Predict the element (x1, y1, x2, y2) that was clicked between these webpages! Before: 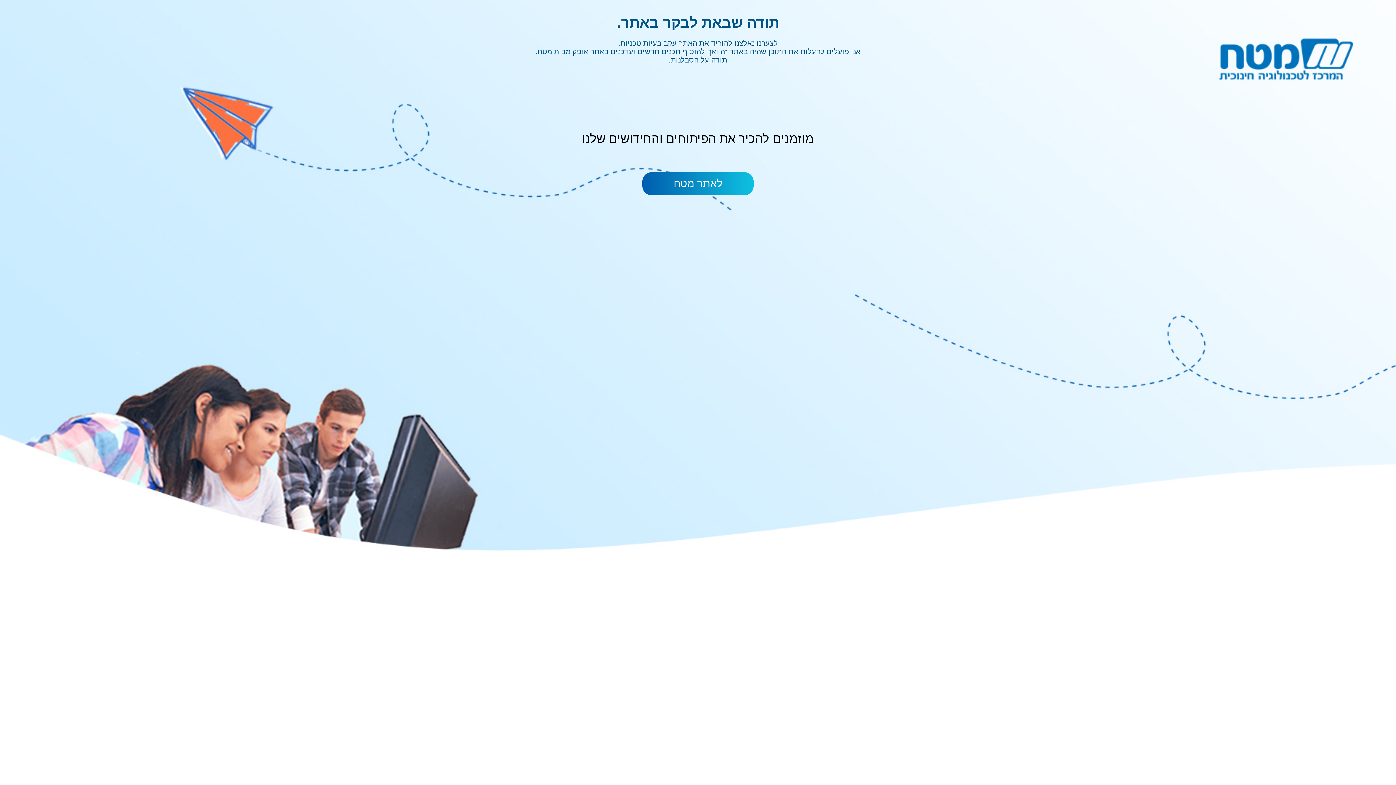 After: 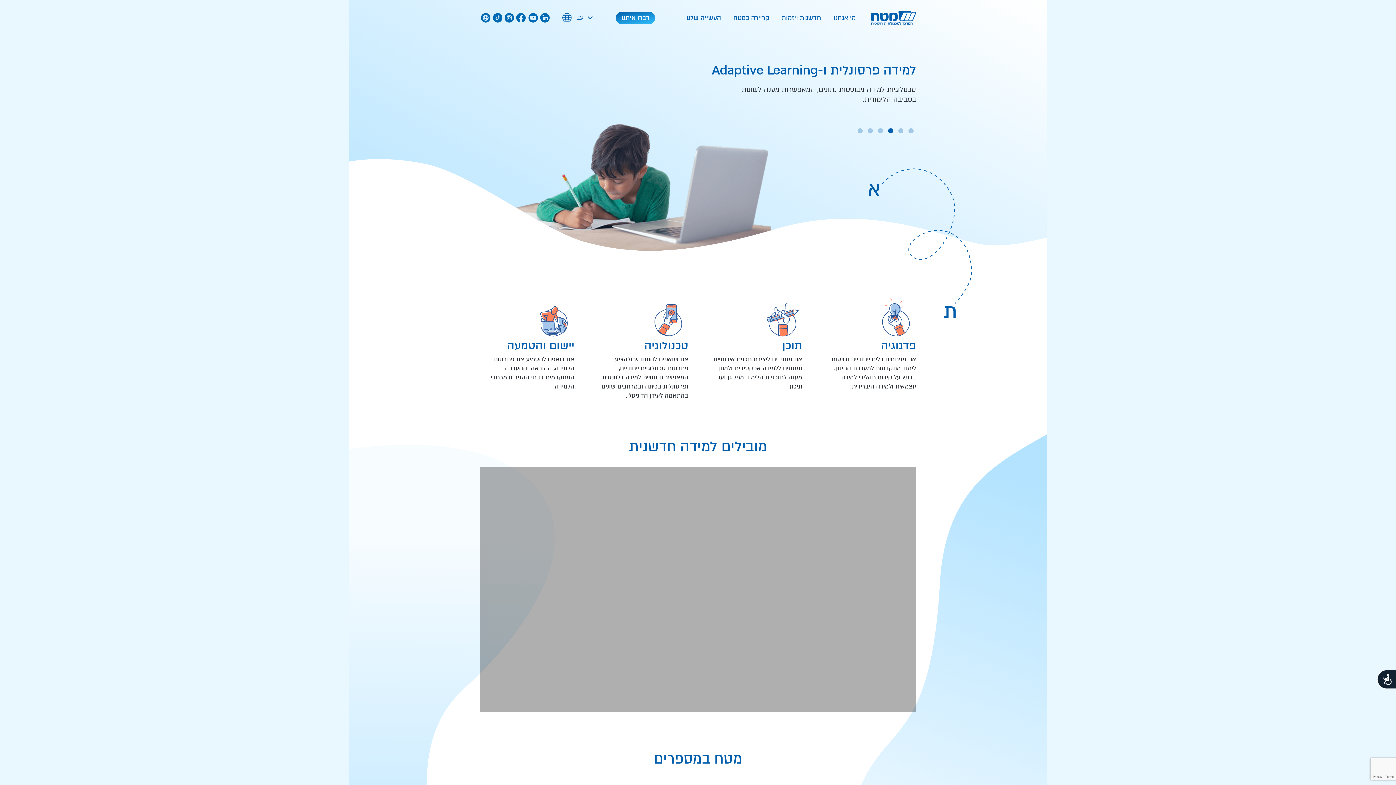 Action: bbox: (642, 172, 753, 195) label: לאתר מטח